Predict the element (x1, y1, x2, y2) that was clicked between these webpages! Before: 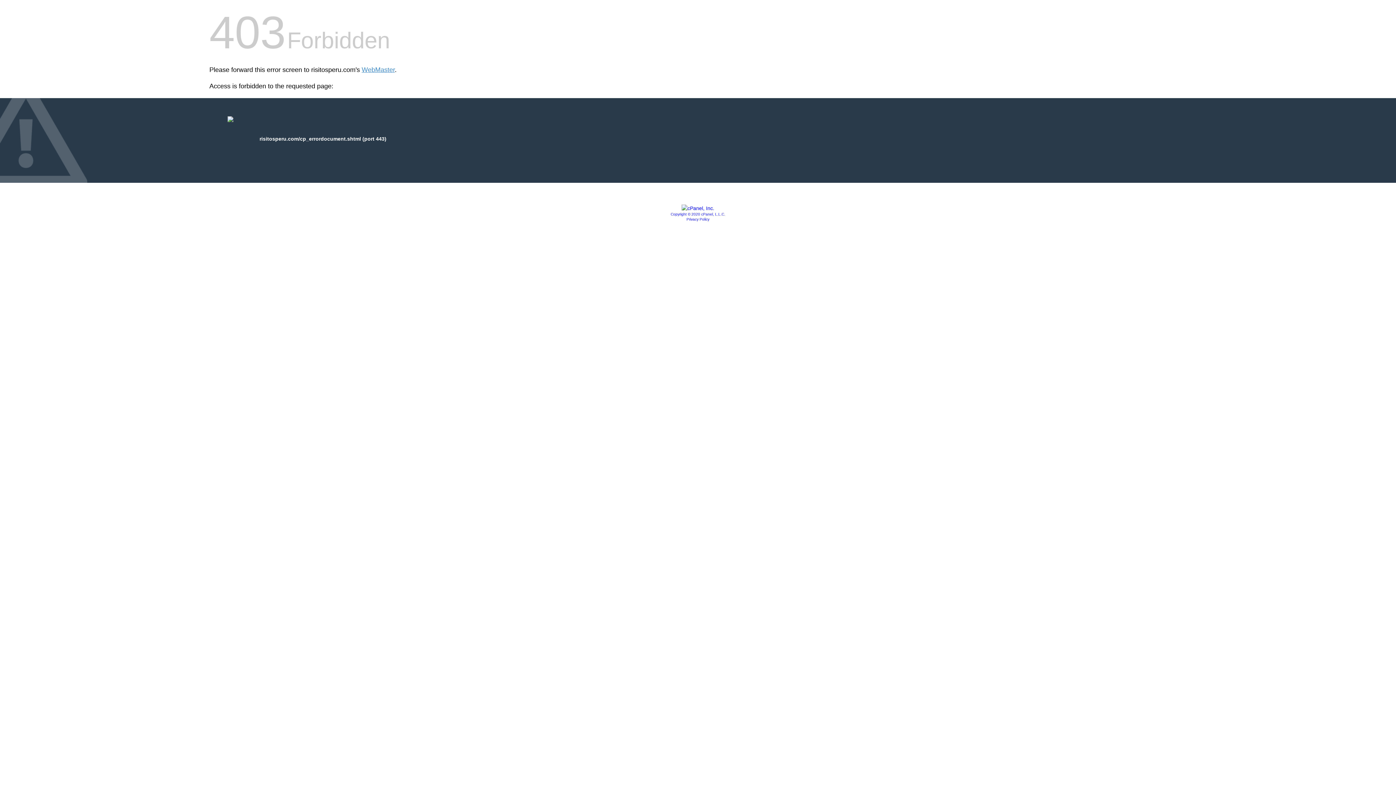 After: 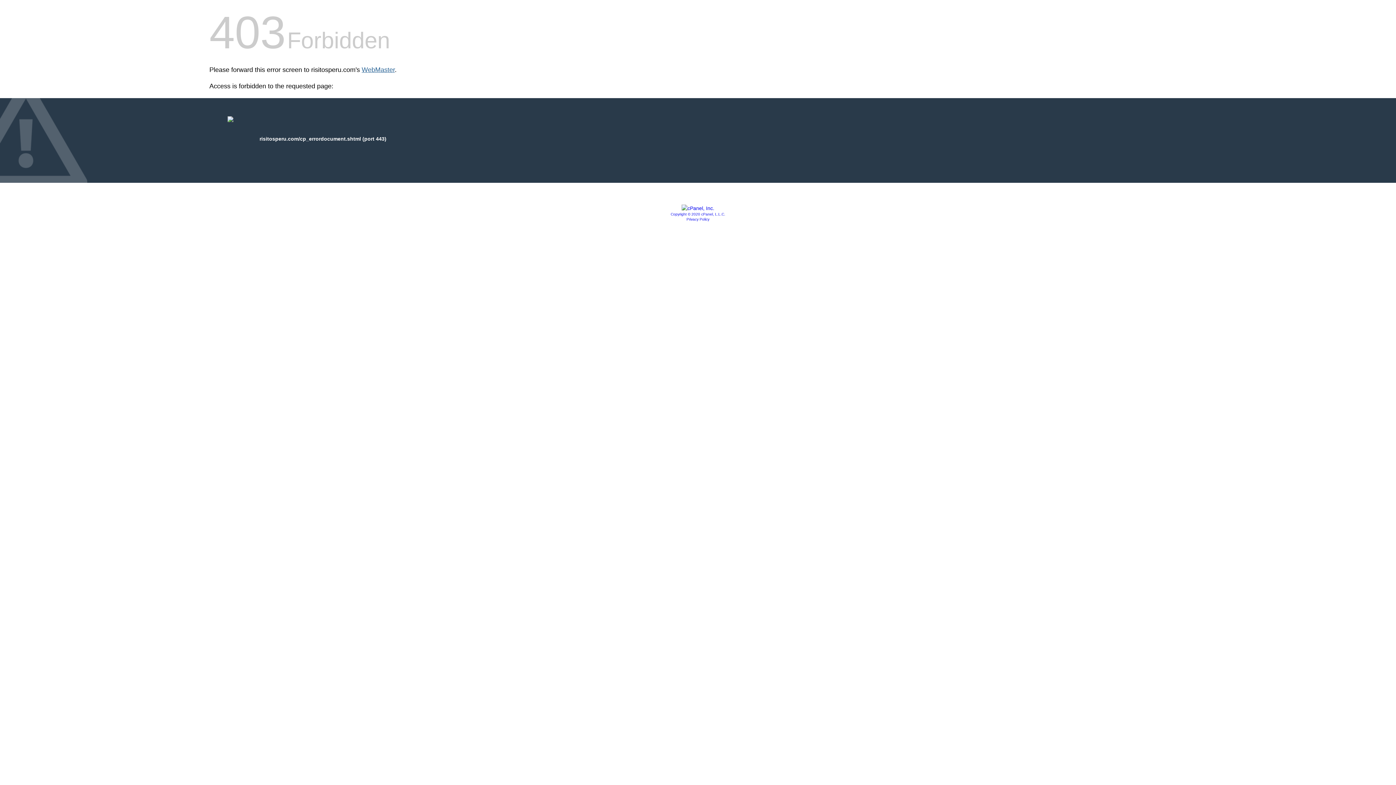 Action: label: WebMaster bbox: (361, 66, 394, 73)